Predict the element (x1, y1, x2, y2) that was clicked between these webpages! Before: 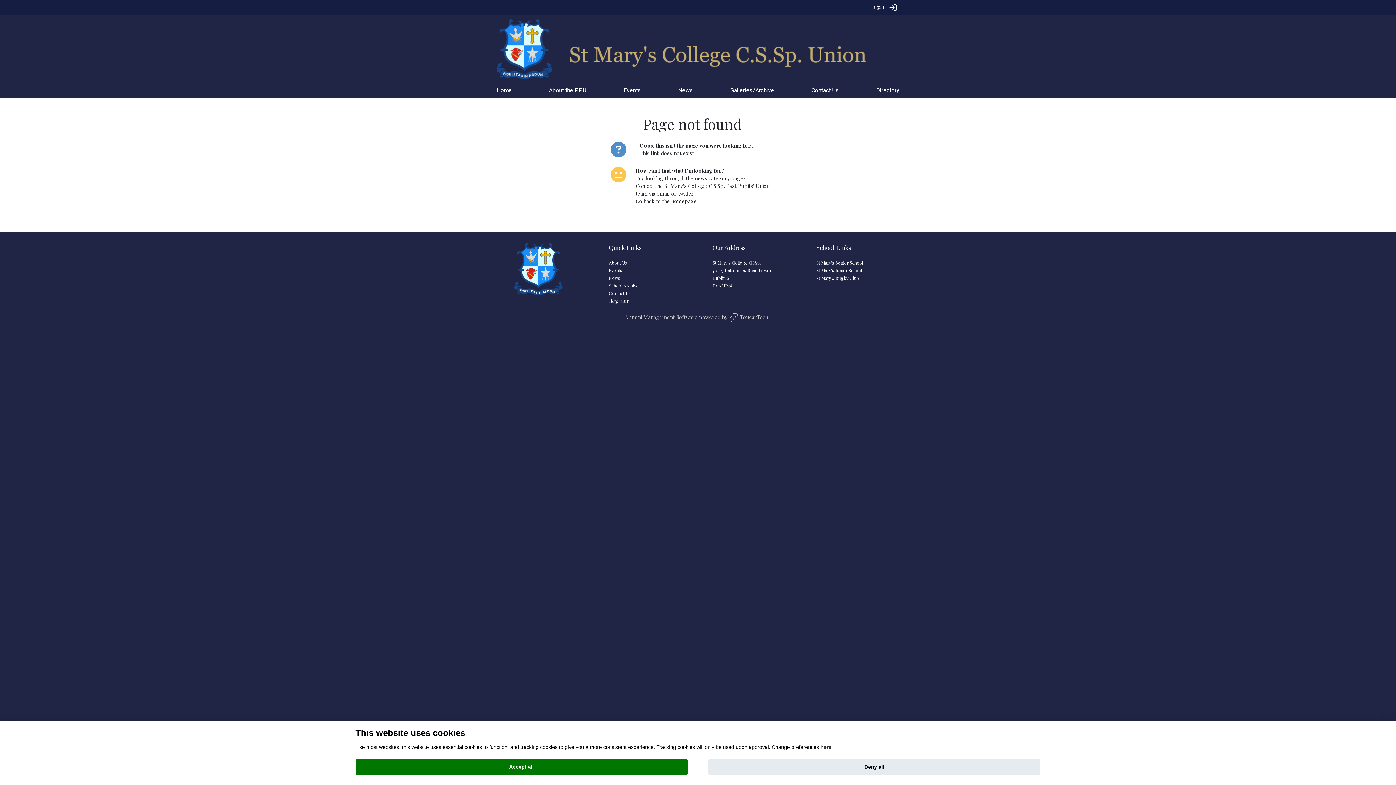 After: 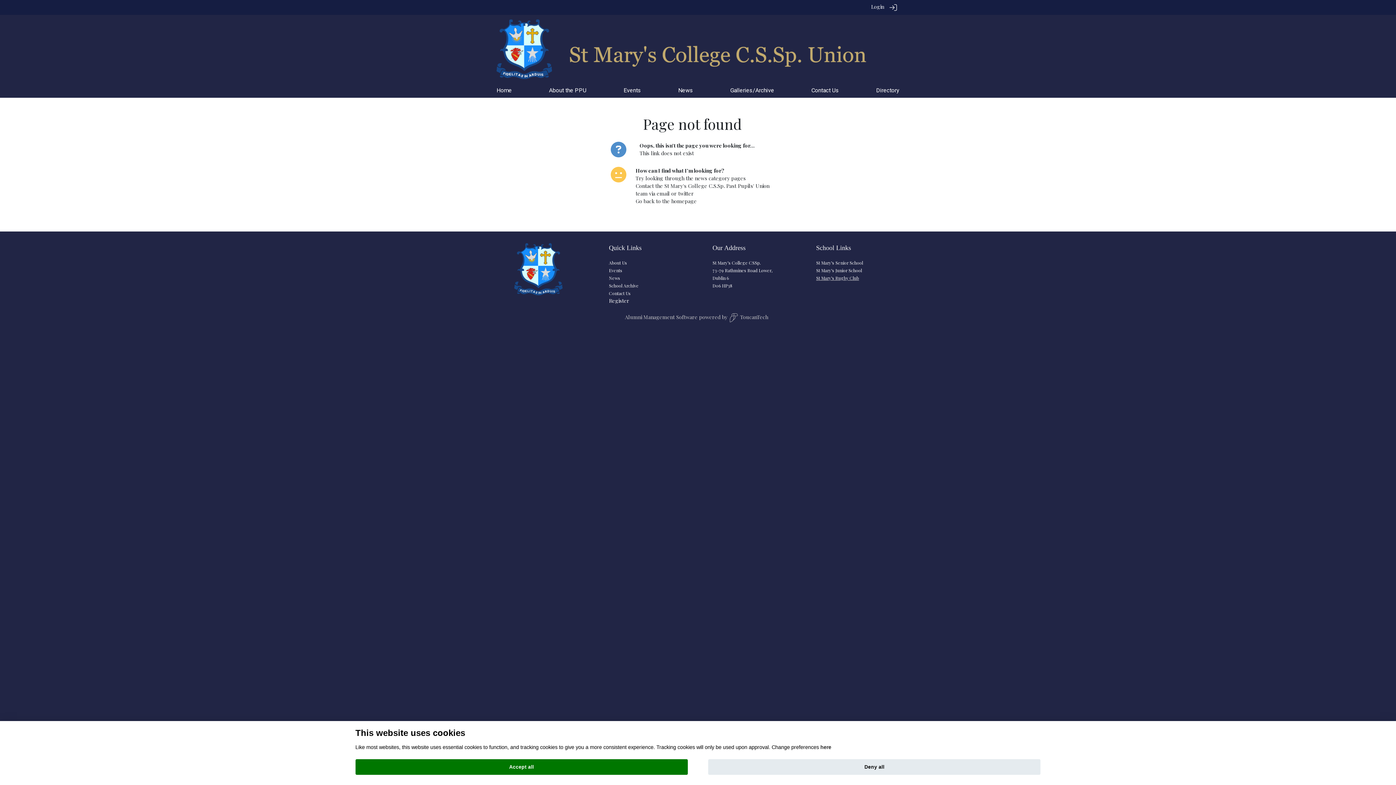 Action: bbox: (816, 275, 859, 281) label: St Mary’s Rugby Club